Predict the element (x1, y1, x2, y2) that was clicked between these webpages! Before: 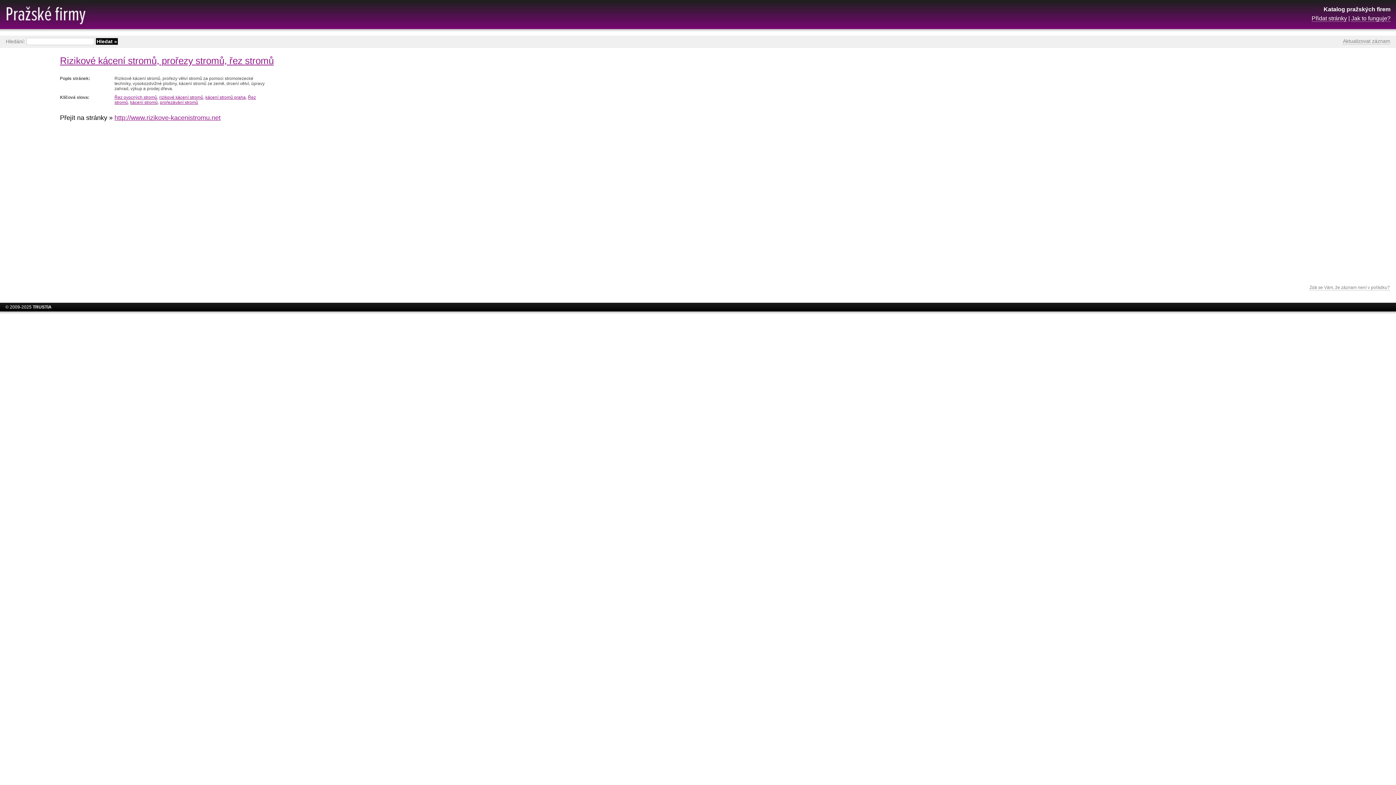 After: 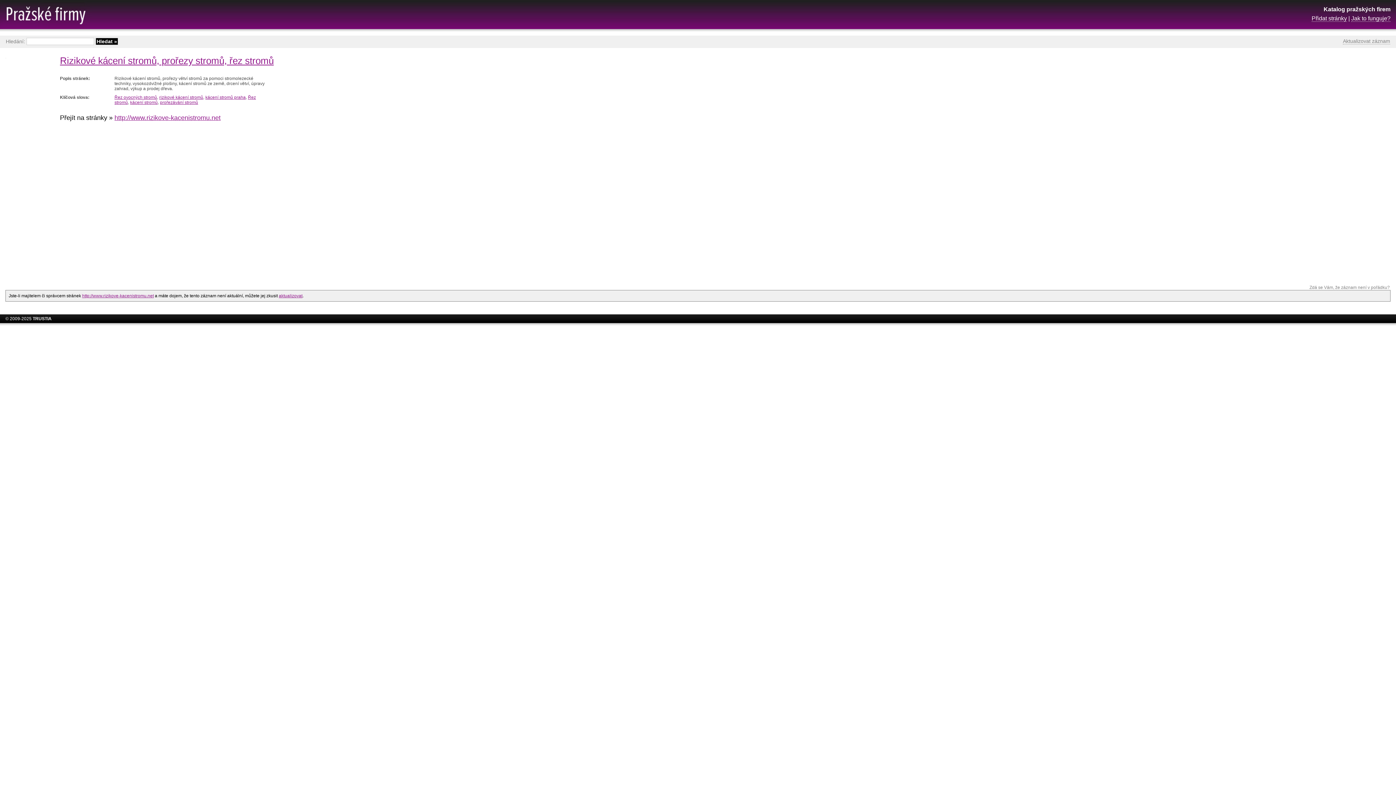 Action: label: Zdá se Vám, že záznam není v pořádku? bbox: (1309, 285, 1390, 290)